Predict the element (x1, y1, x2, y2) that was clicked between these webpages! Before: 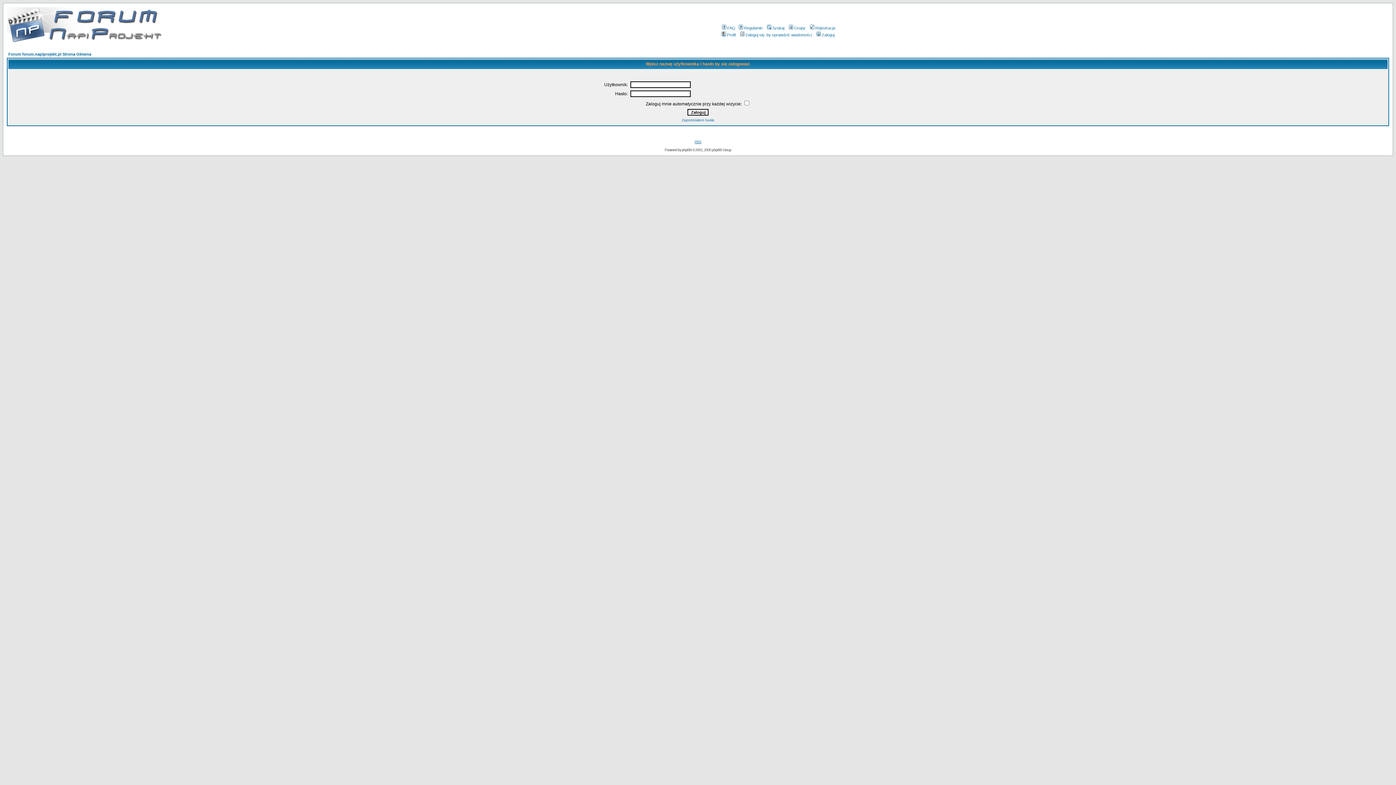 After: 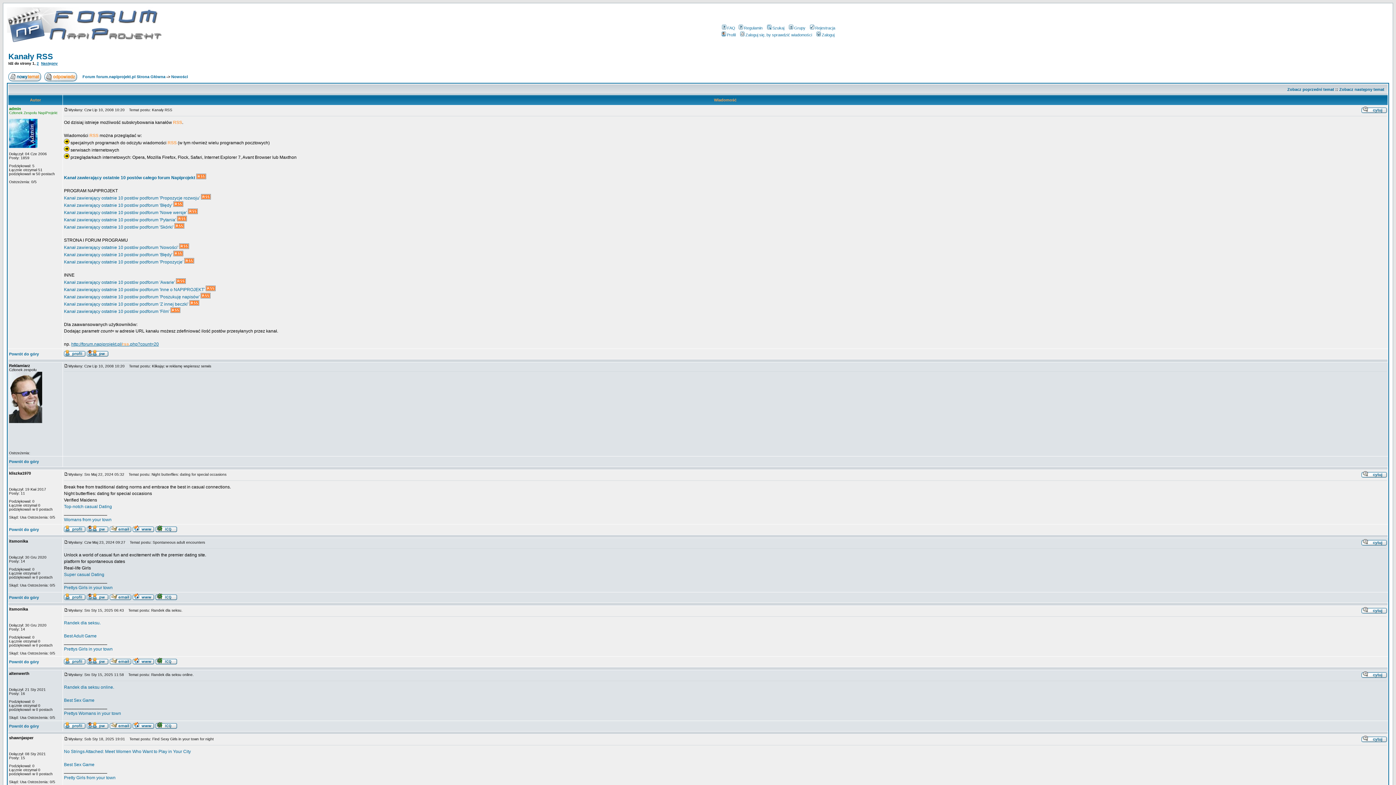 Action: bbox: (694, 140, 701, 144) label: RSS